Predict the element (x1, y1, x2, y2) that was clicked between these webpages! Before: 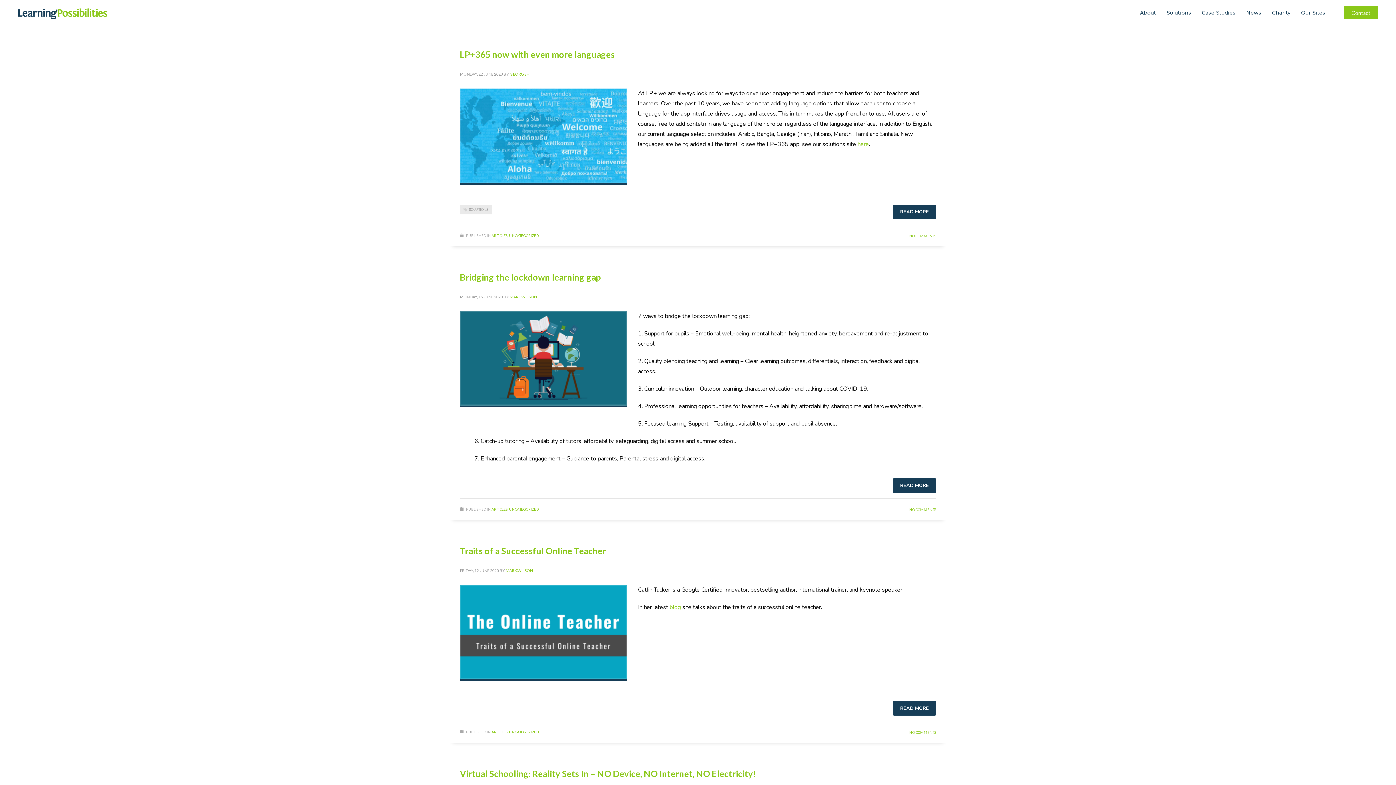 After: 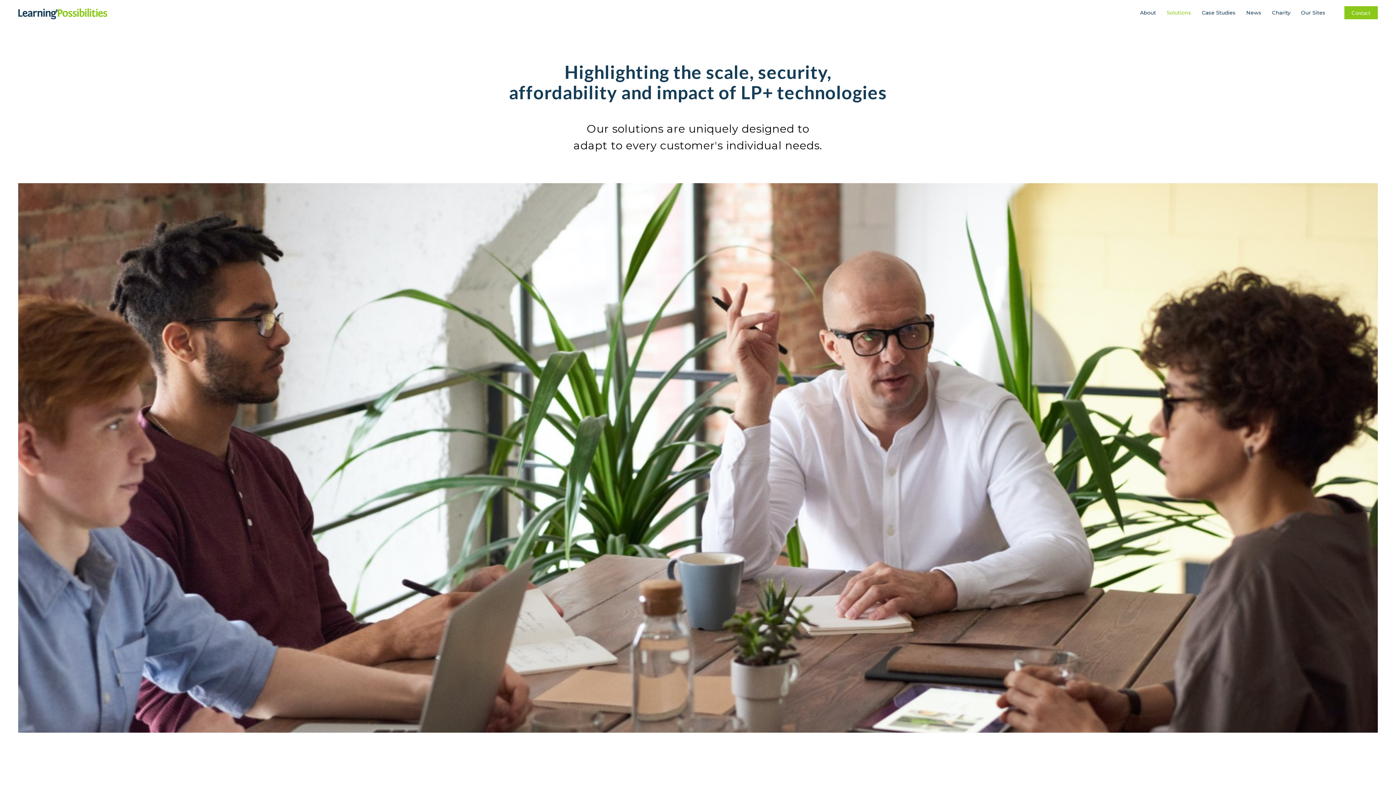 Action: label: Solutions bbox: (1162, 7, 1196, 17)